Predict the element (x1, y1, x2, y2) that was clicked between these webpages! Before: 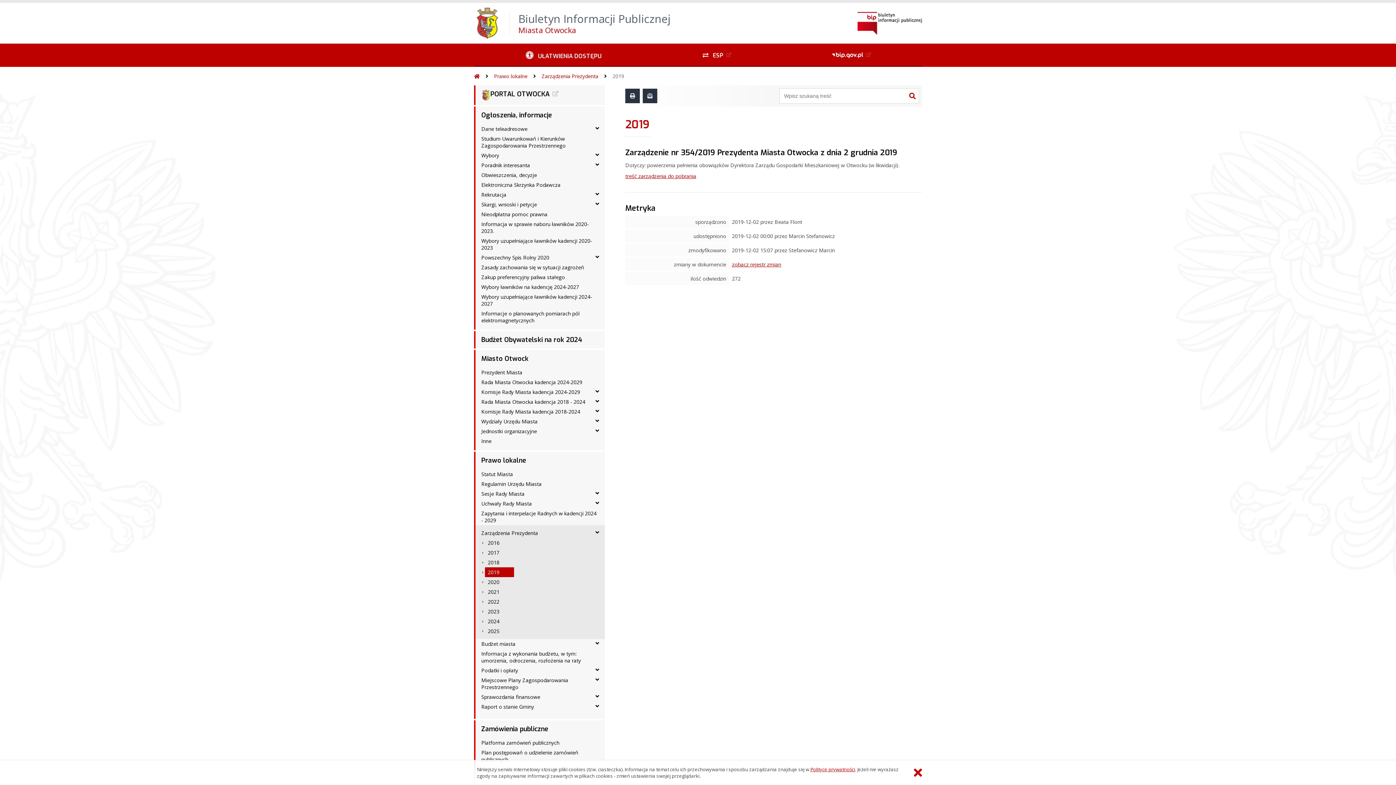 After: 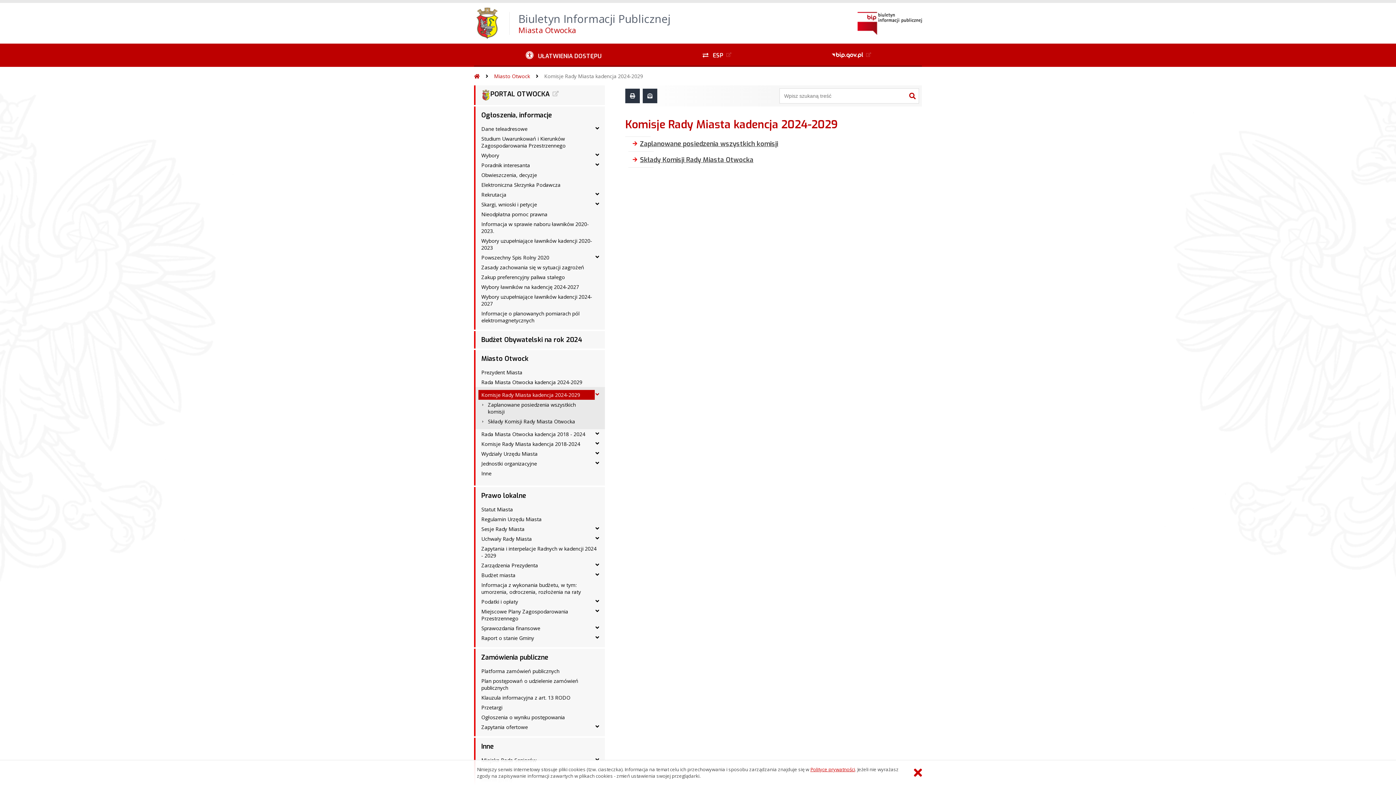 Action: label: Komisje Rady Miasta kadencja 2024-2029 bbox: (478, 387, 594, 397)